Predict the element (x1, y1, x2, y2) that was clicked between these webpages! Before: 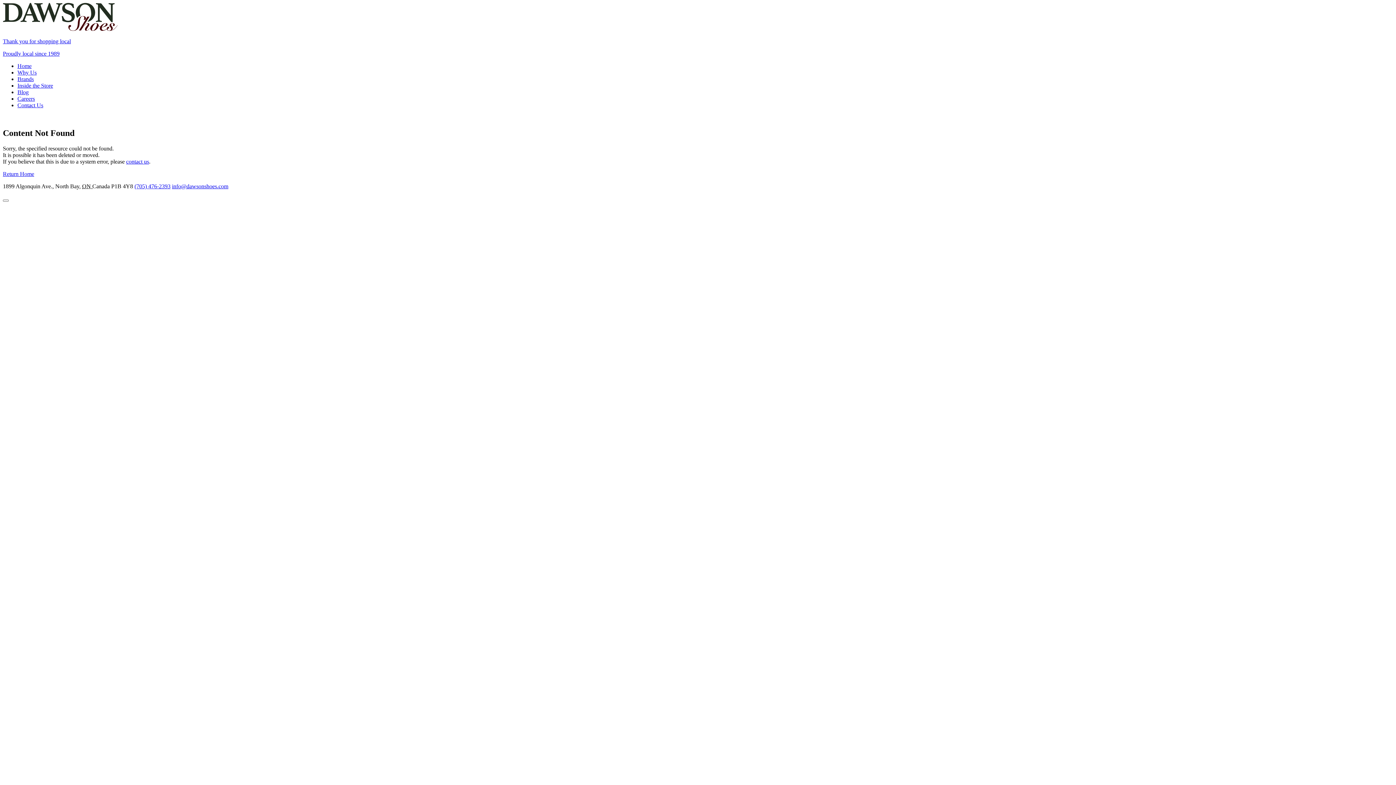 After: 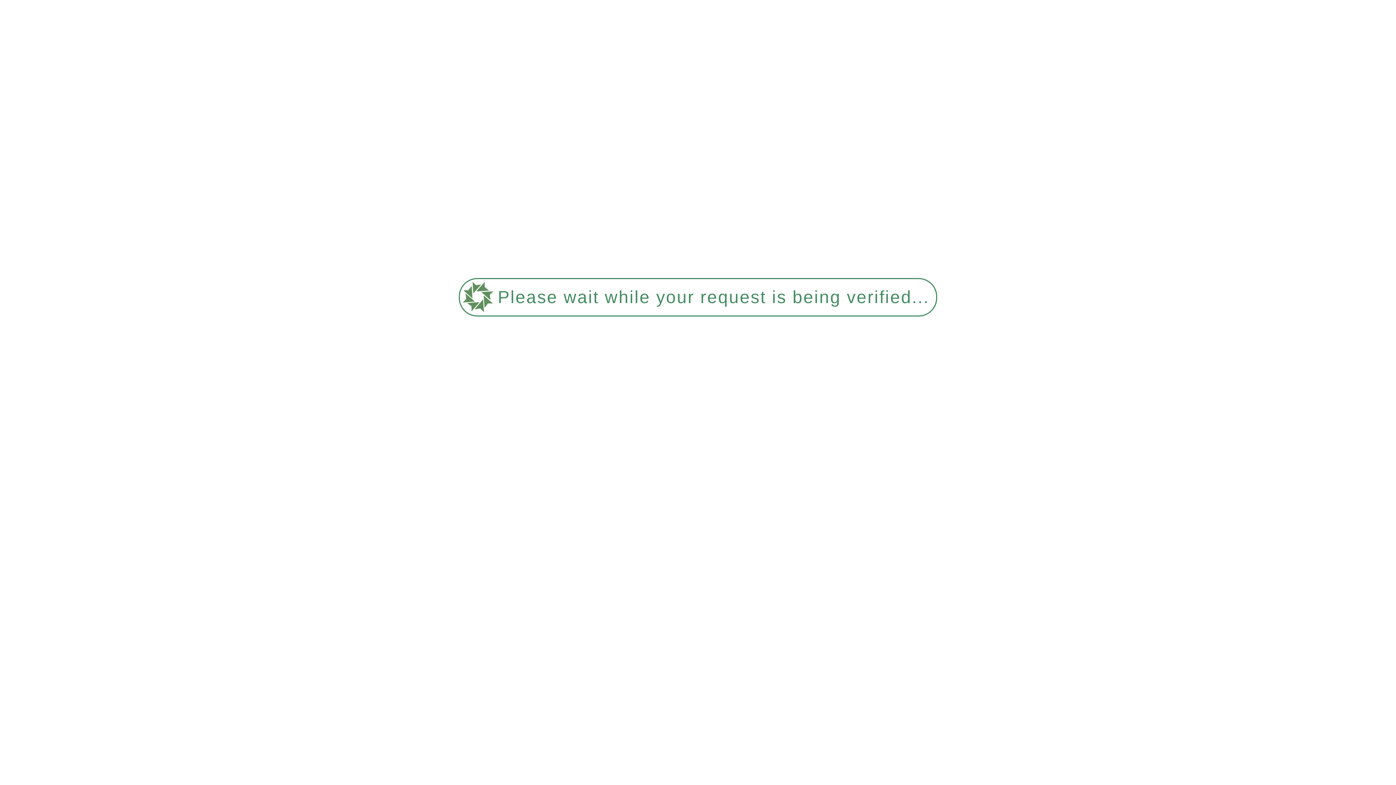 Action: label: Home bbox: (17, 62, 31, 69)